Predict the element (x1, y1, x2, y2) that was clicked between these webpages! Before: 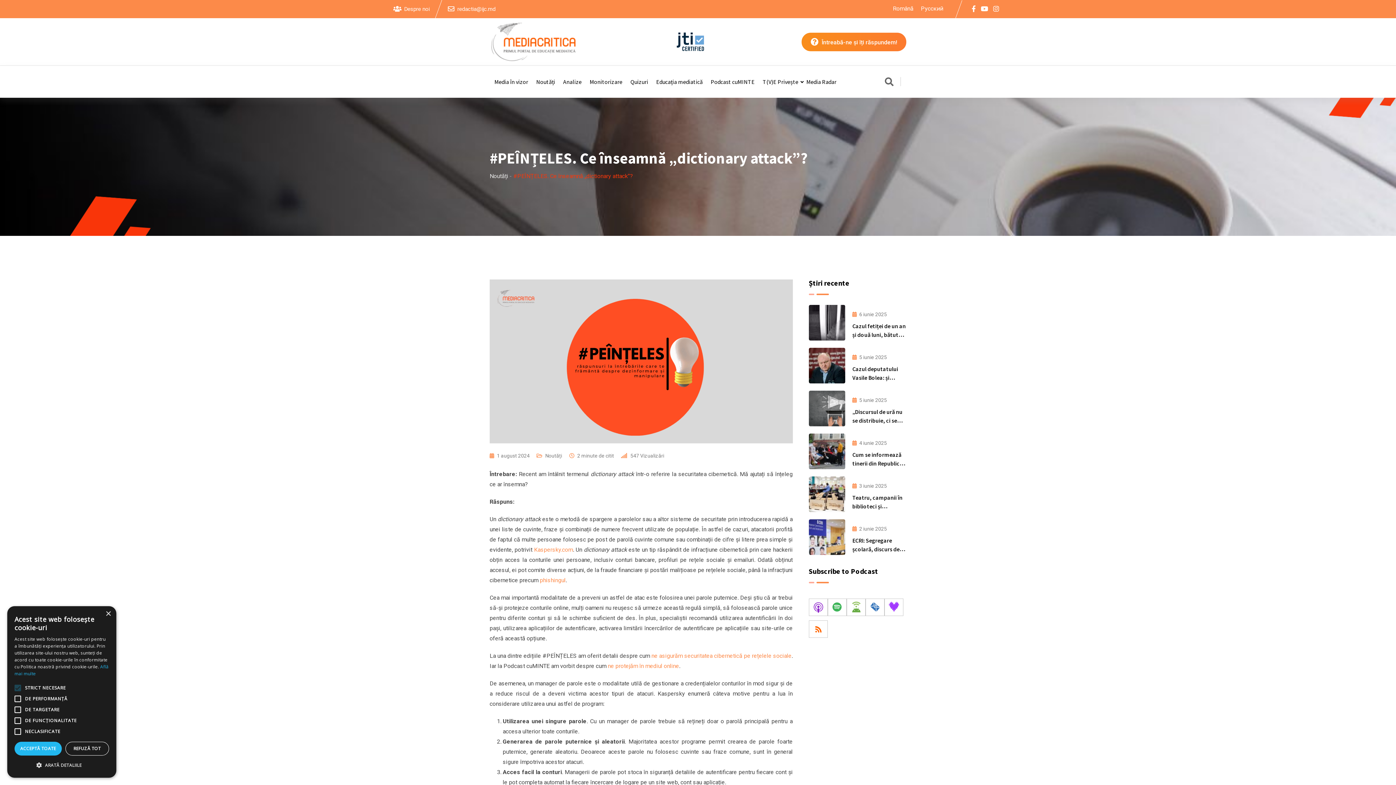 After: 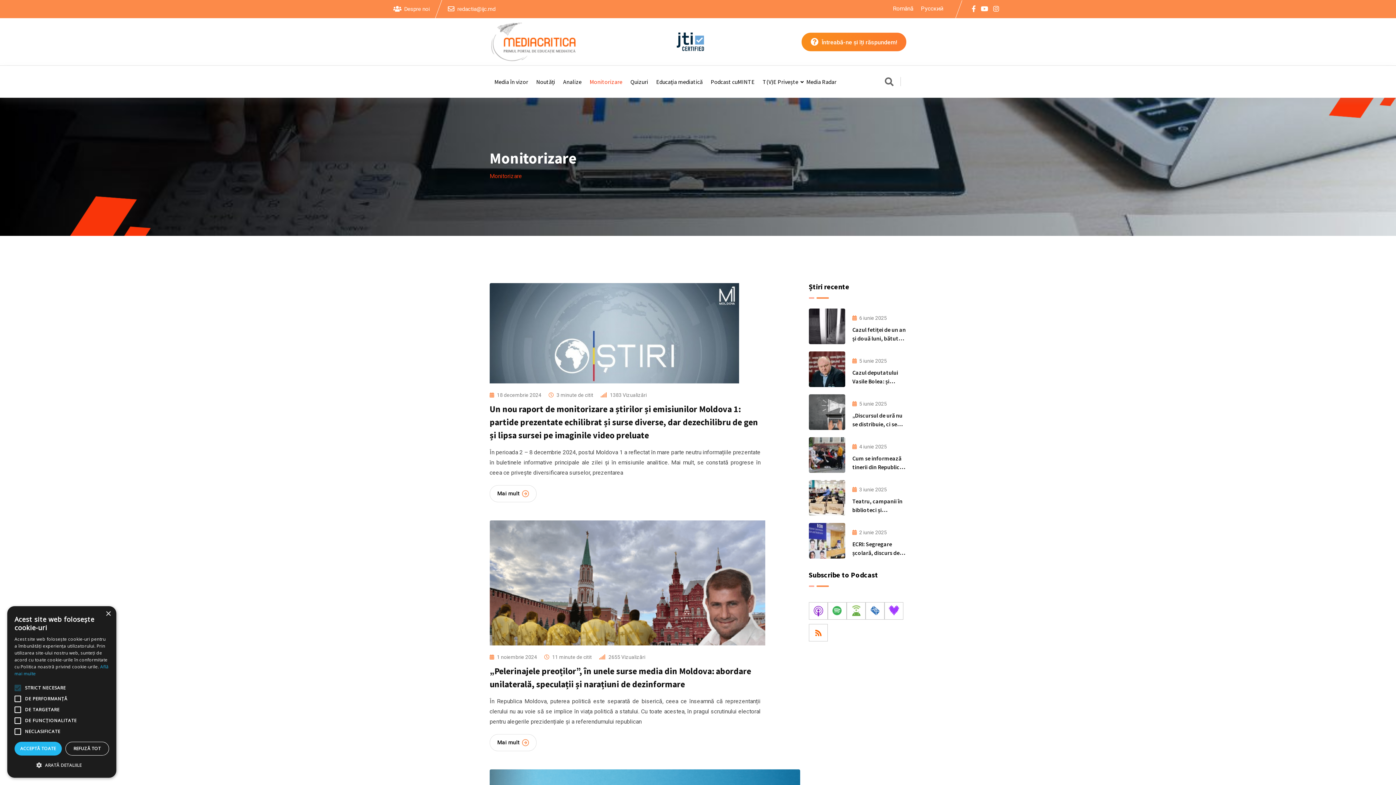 Action: bbox: (585, 65, 624, 97) label: Monitorizare